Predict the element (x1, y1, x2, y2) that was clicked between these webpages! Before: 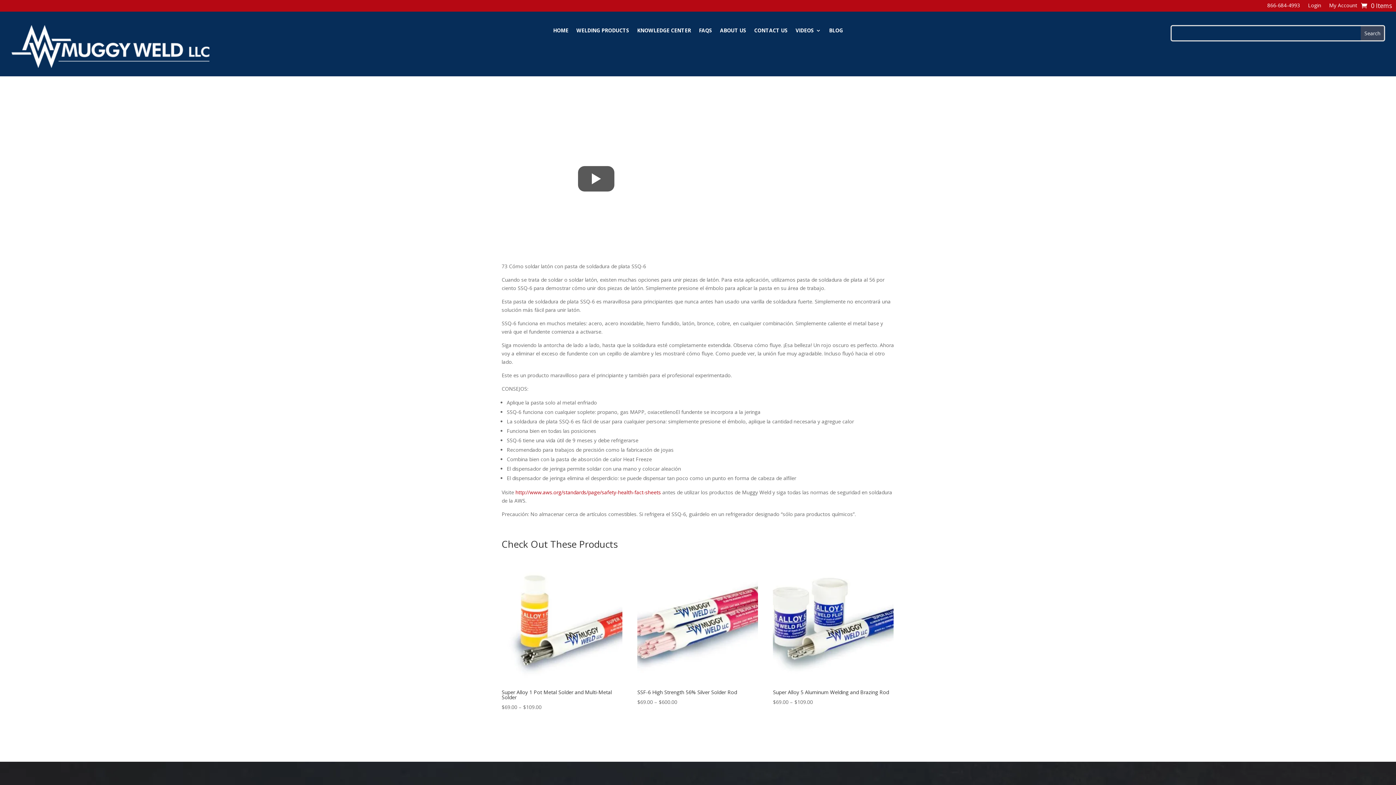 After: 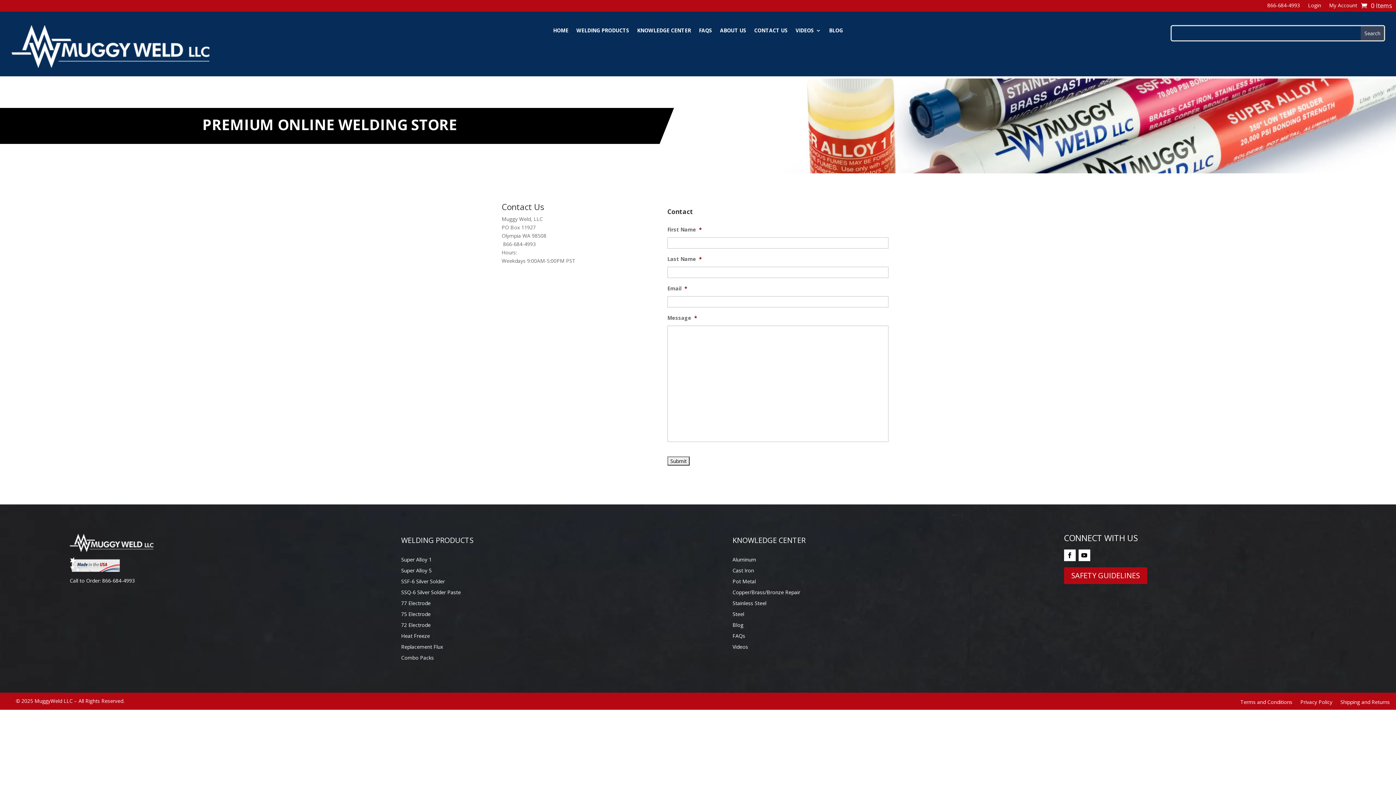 Action: bbox: (754, 28, 787, 36) label: CONTACT US